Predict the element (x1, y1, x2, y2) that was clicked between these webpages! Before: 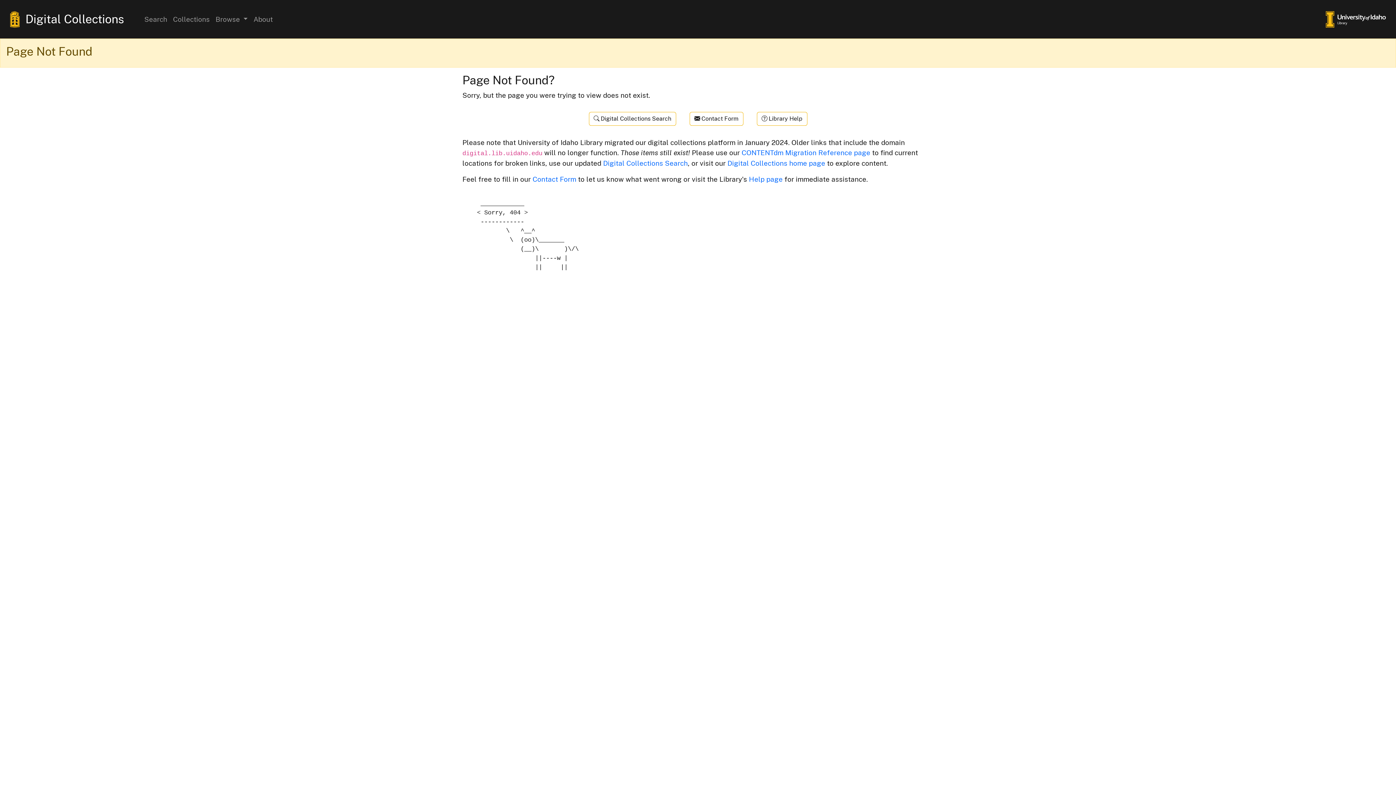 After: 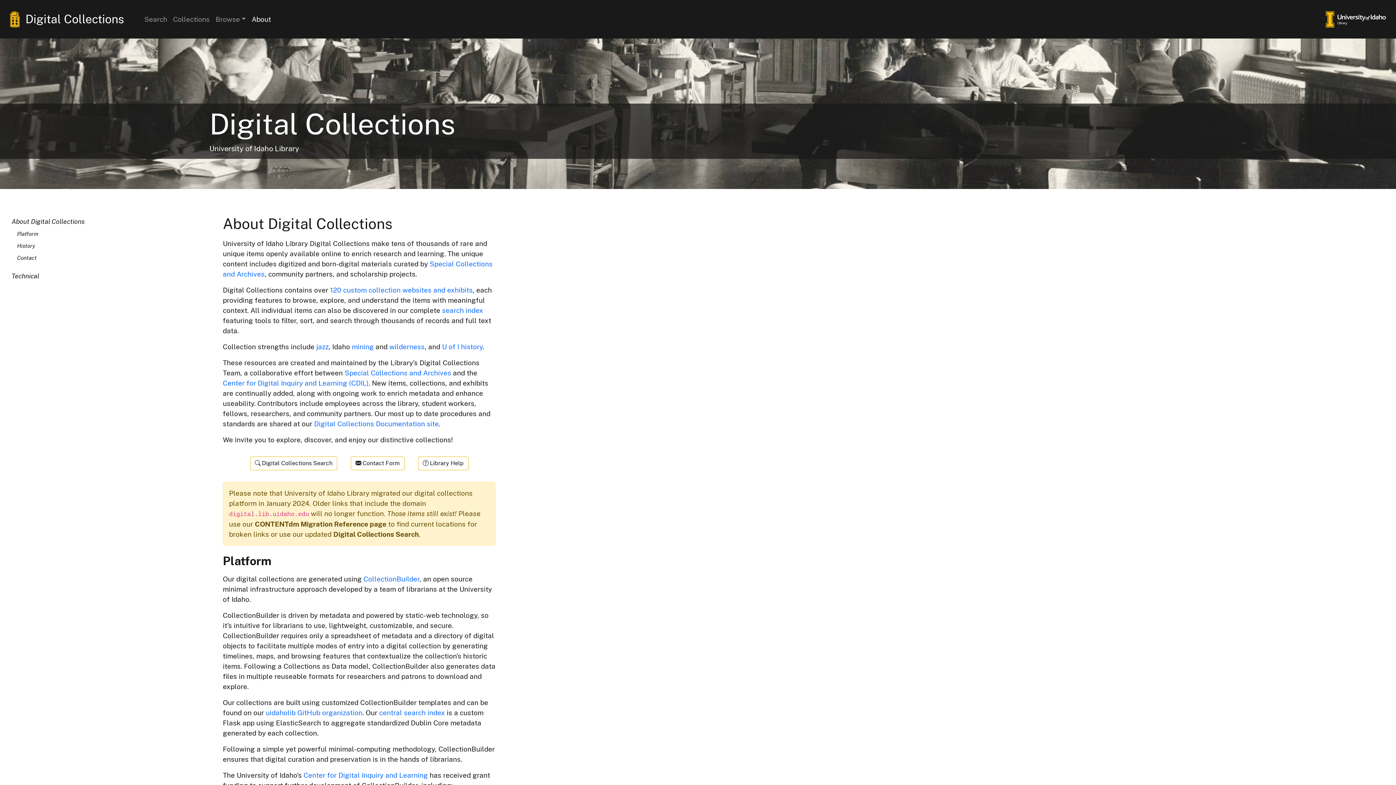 Action: label: About bbox: (250, 11, 275, 27)